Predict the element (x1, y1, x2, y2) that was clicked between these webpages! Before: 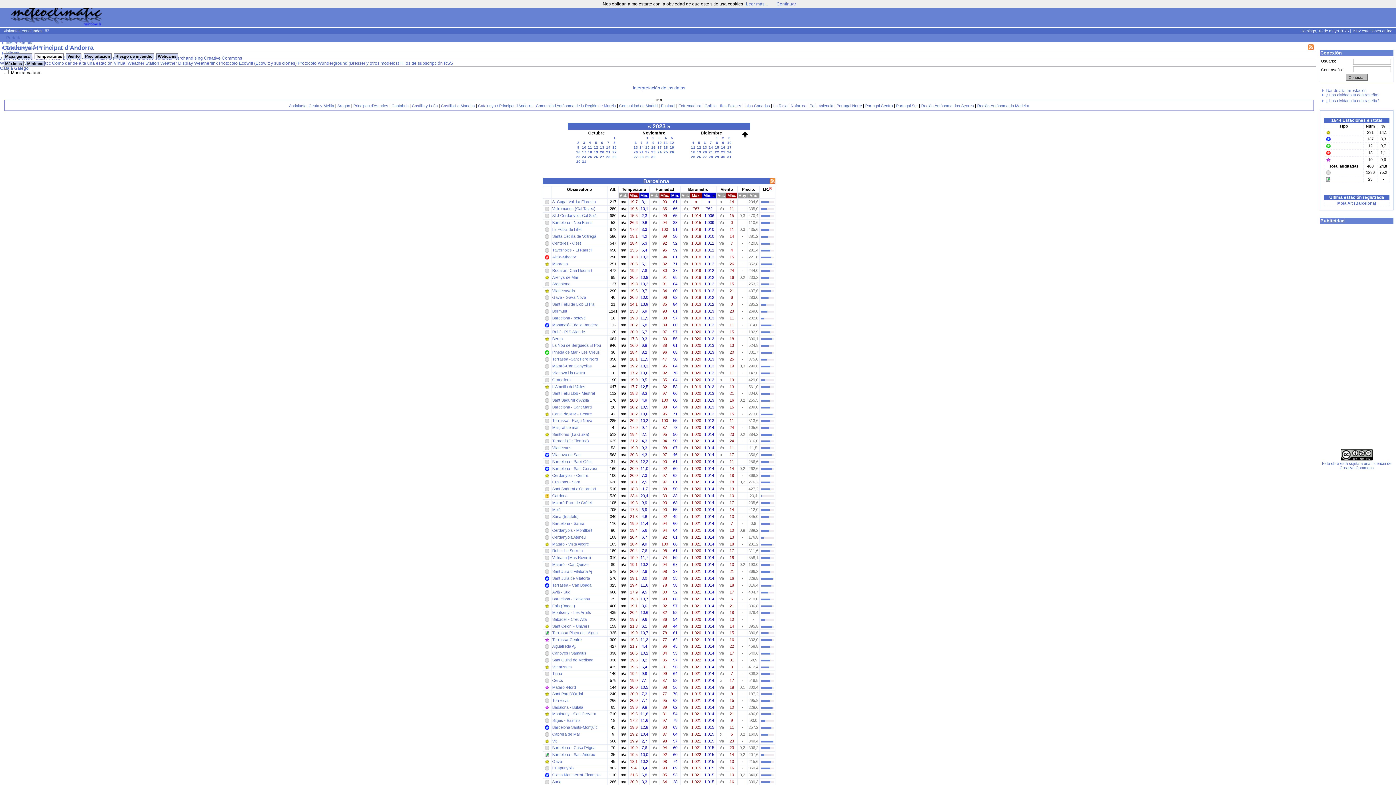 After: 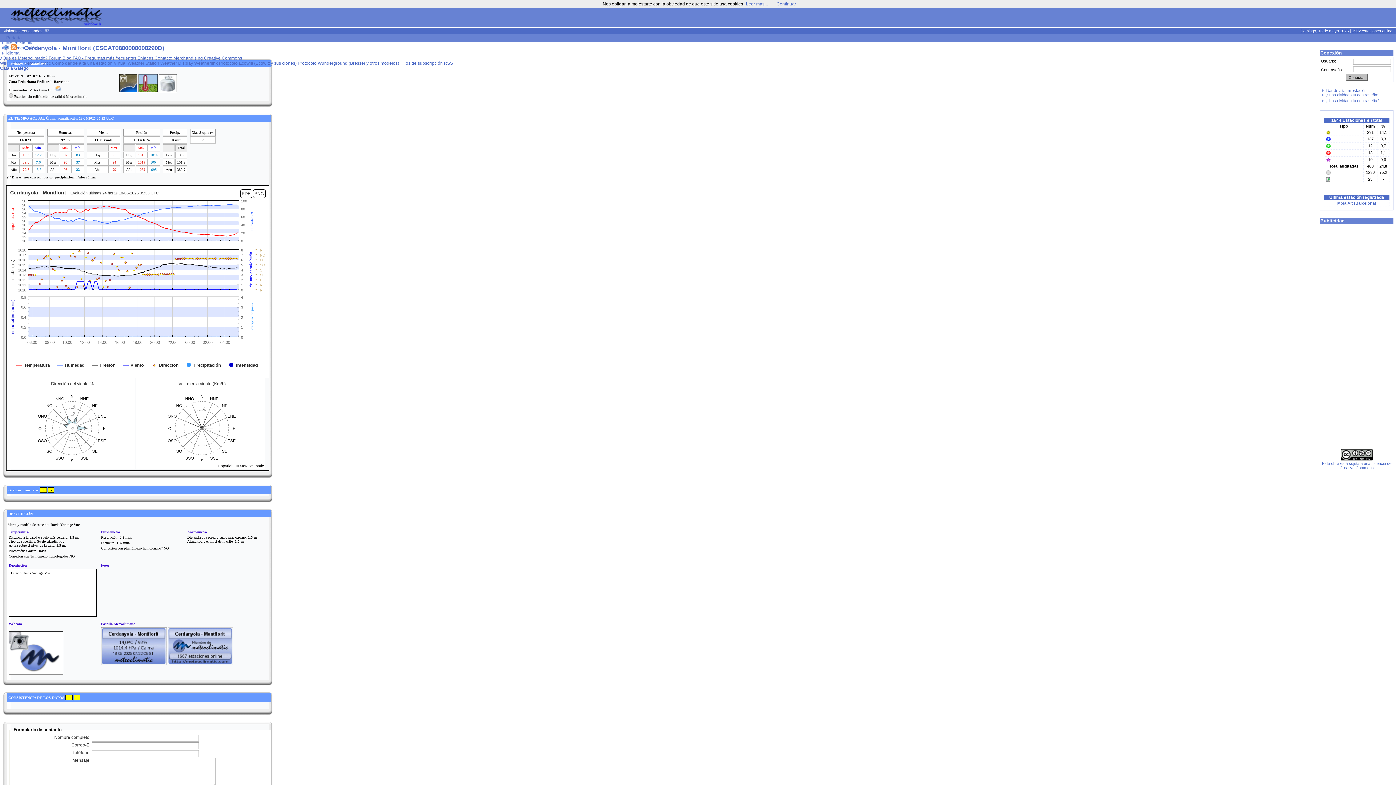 Action: bbox: (552, 528, 592, 532) label: Cerdanyola - Montflorit